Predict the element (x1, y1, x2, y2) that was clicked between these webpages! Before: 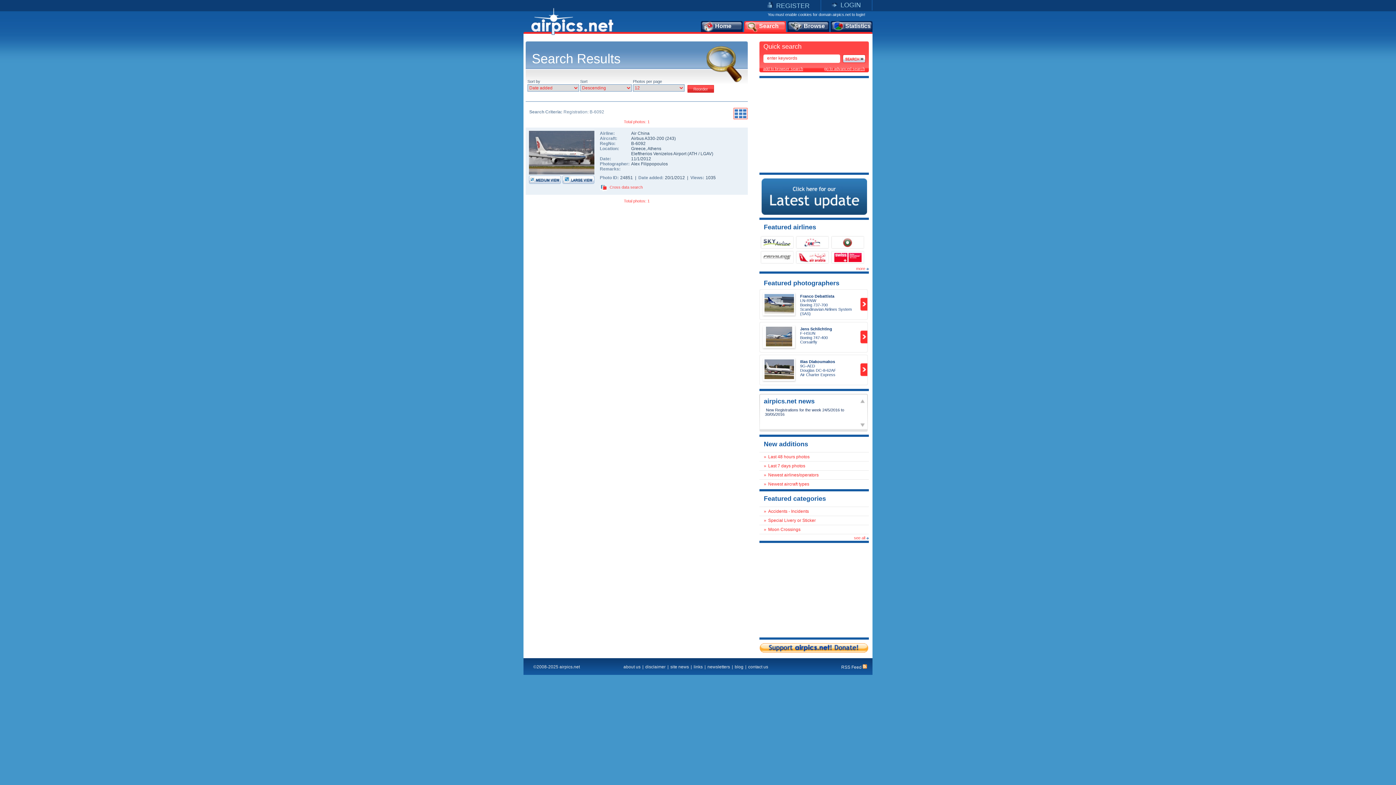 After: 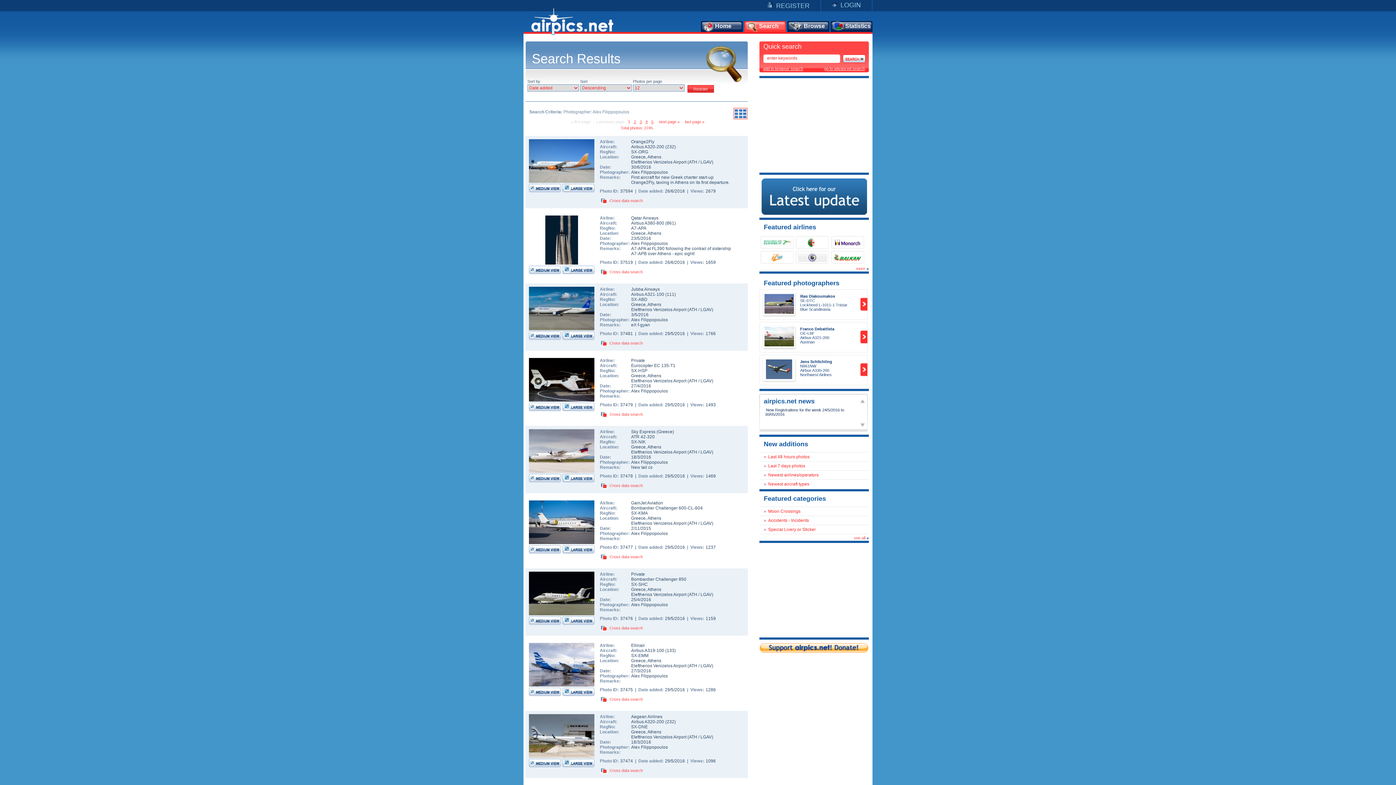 Action: label: Alex Filippopoulos bbox: (631, 161, 668, 166)